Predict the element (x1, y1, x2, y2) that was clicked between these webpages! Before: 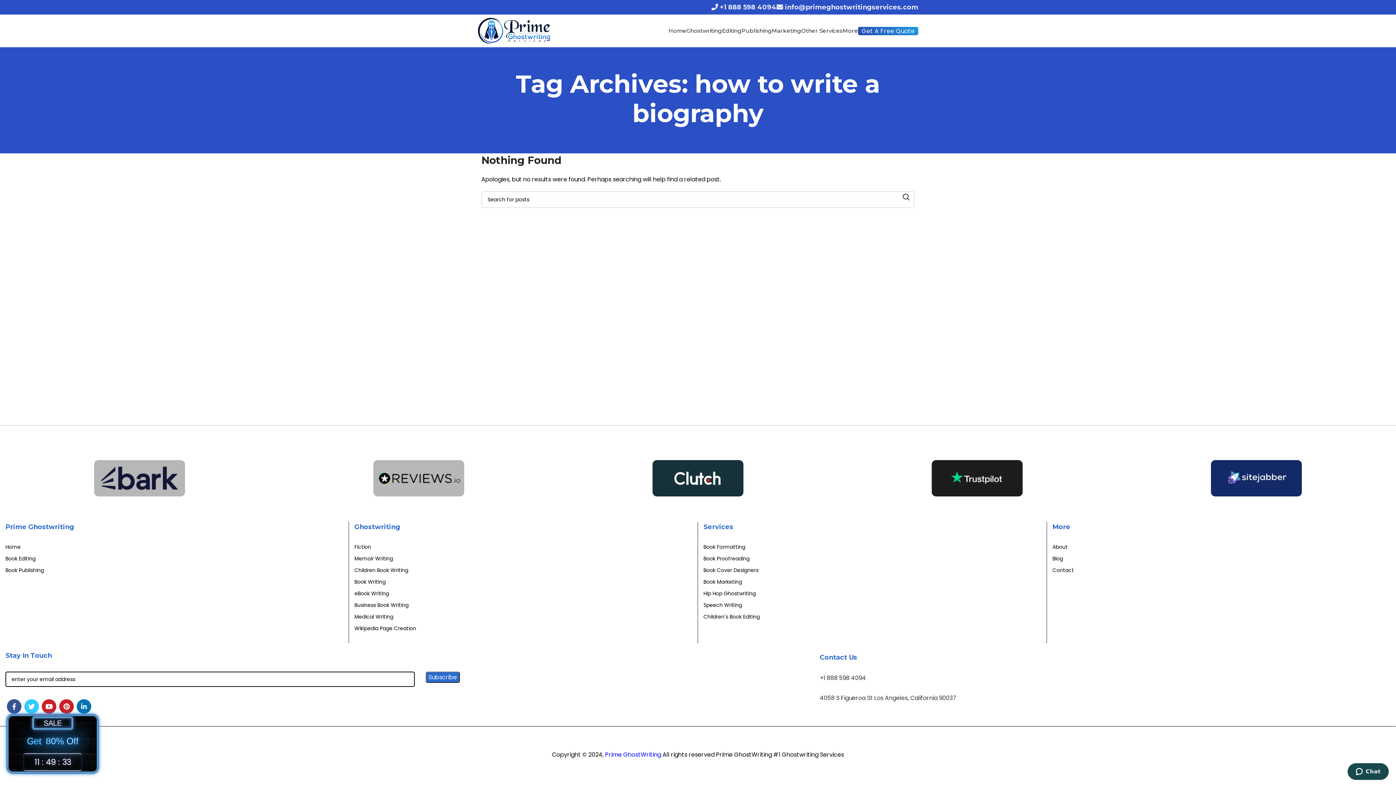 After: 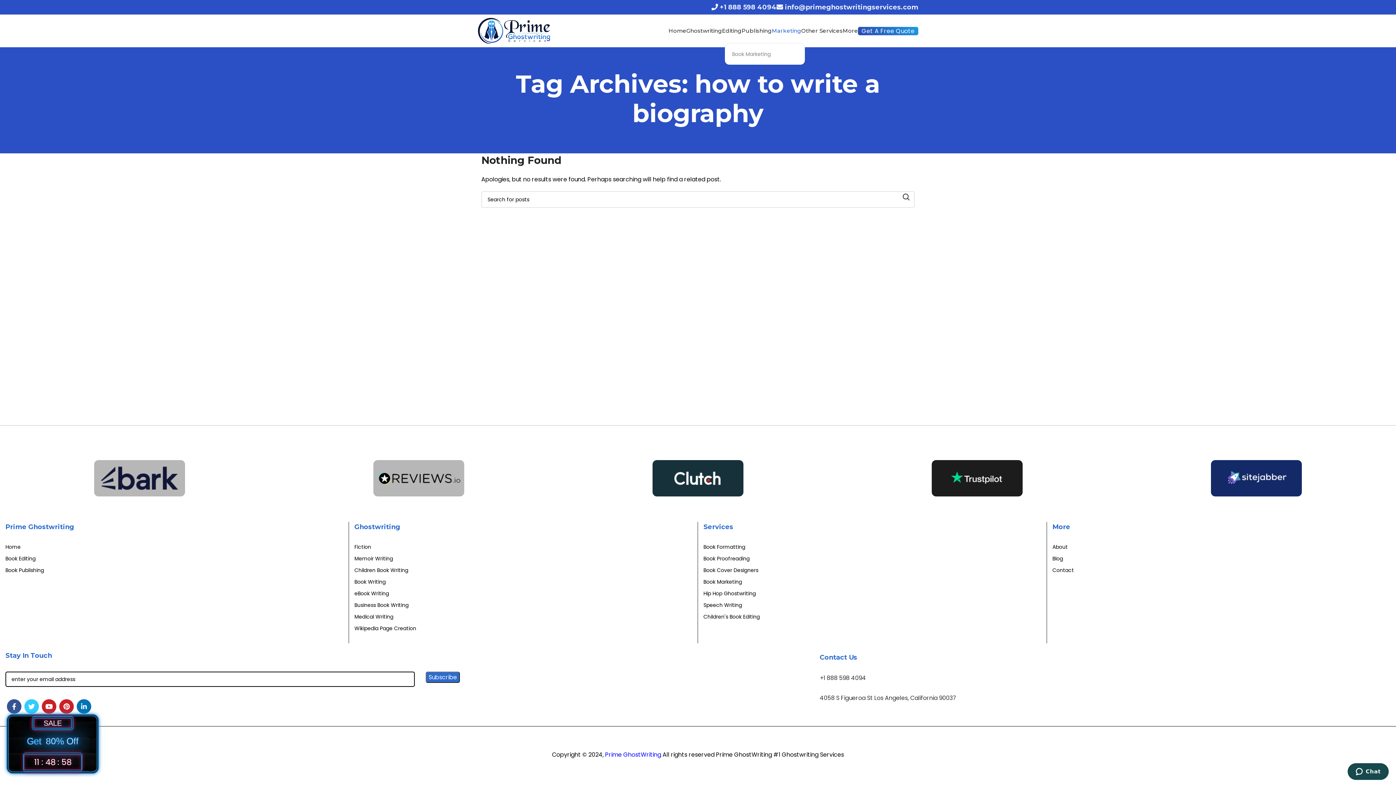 Action: label: Marketing bbox: (772, 23, 801, 38)